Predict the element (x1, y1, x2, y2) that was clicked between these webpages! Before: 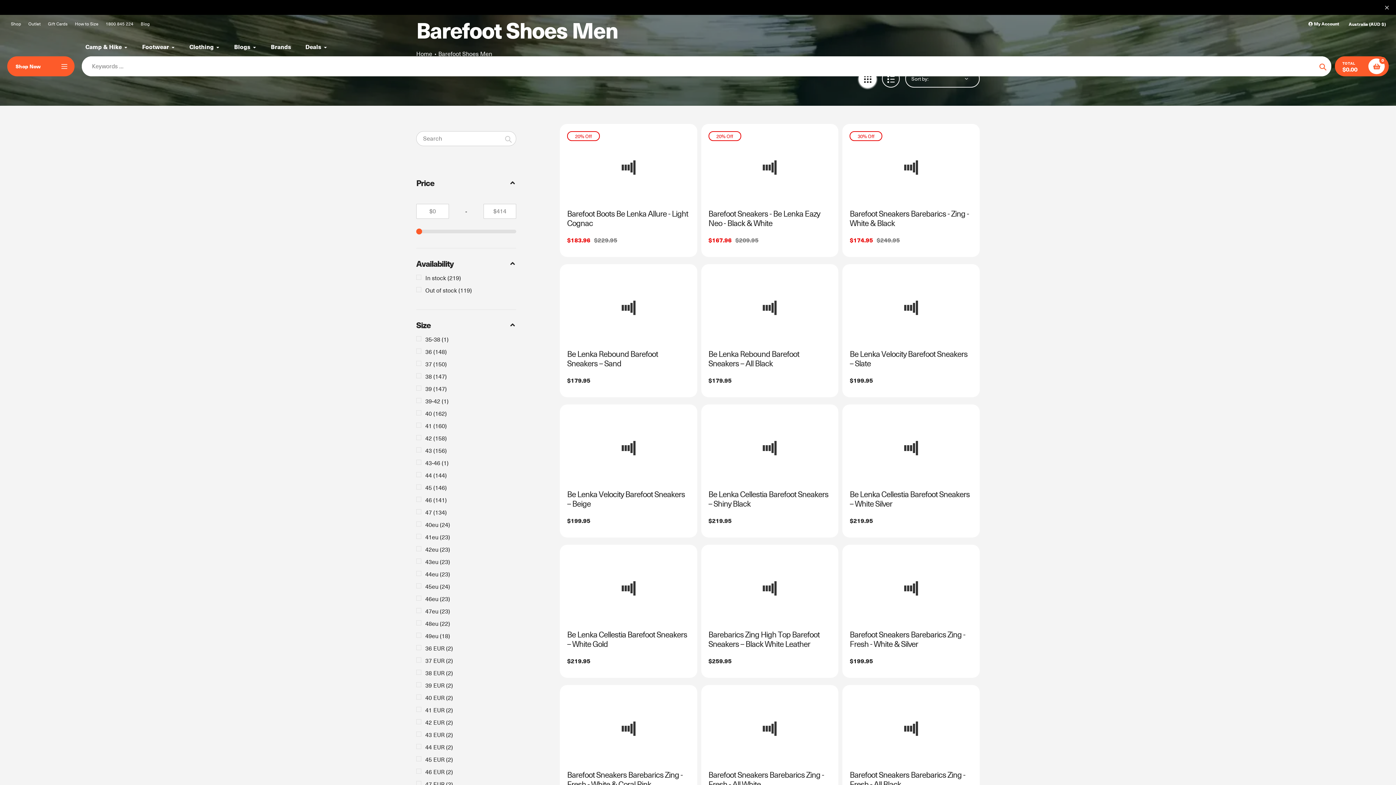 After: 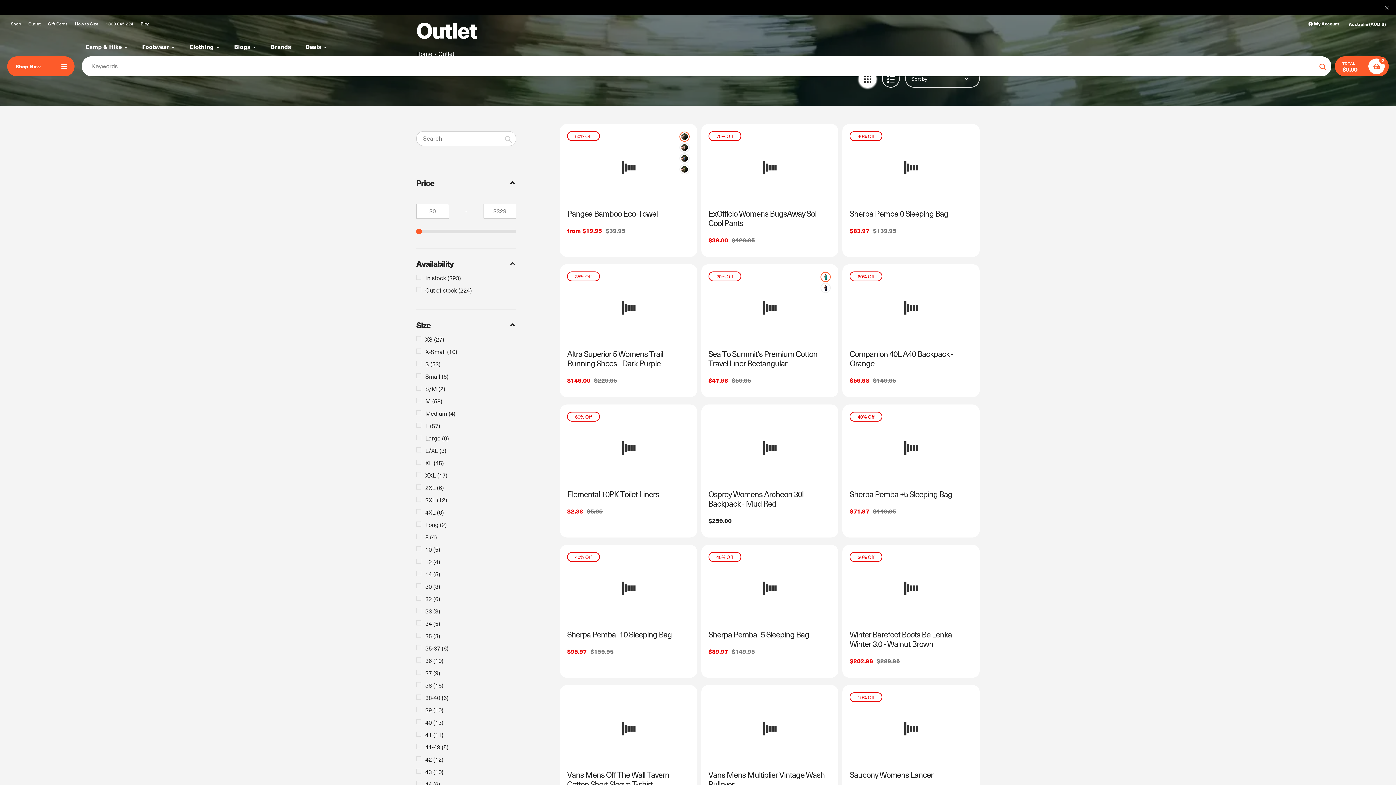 Action: label: Outlet bbox: (24, 19, 44, 28)